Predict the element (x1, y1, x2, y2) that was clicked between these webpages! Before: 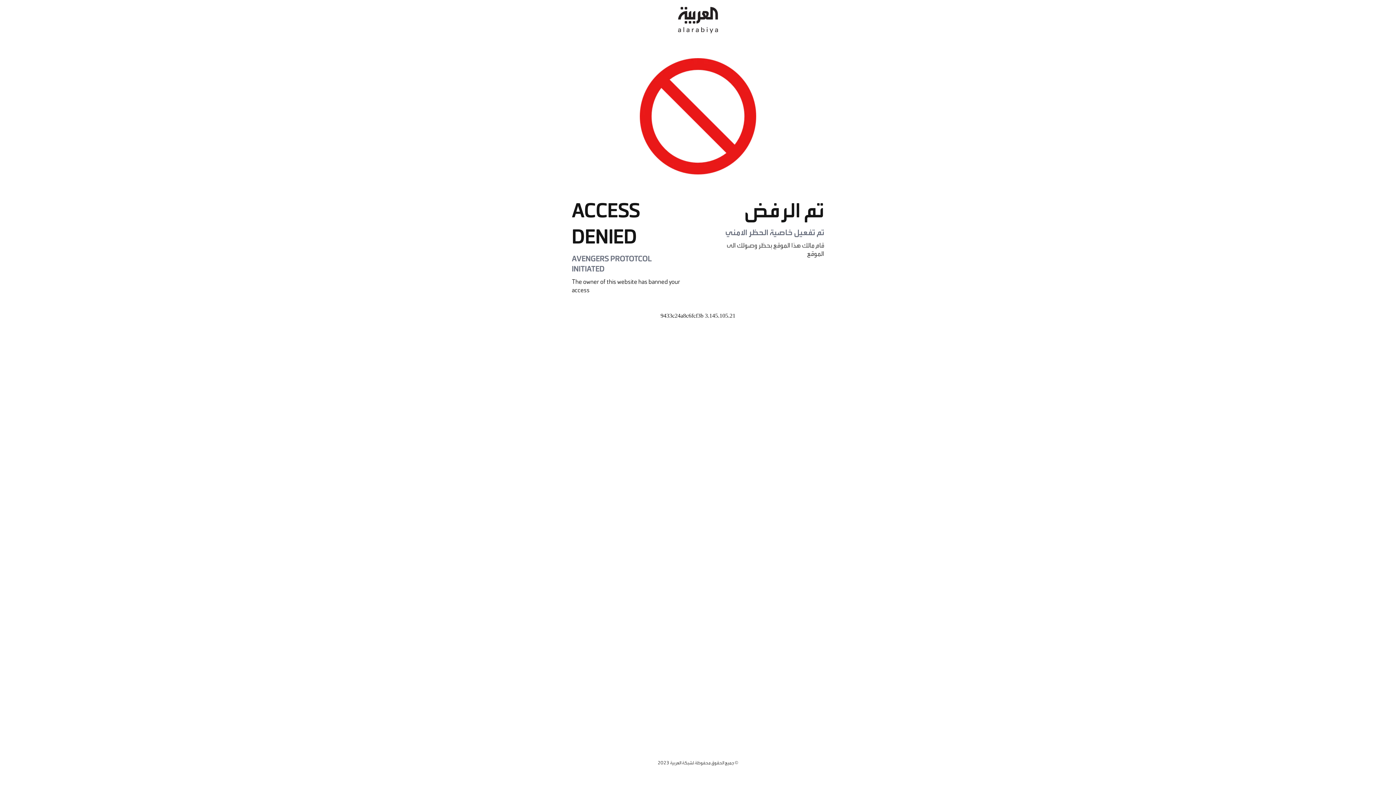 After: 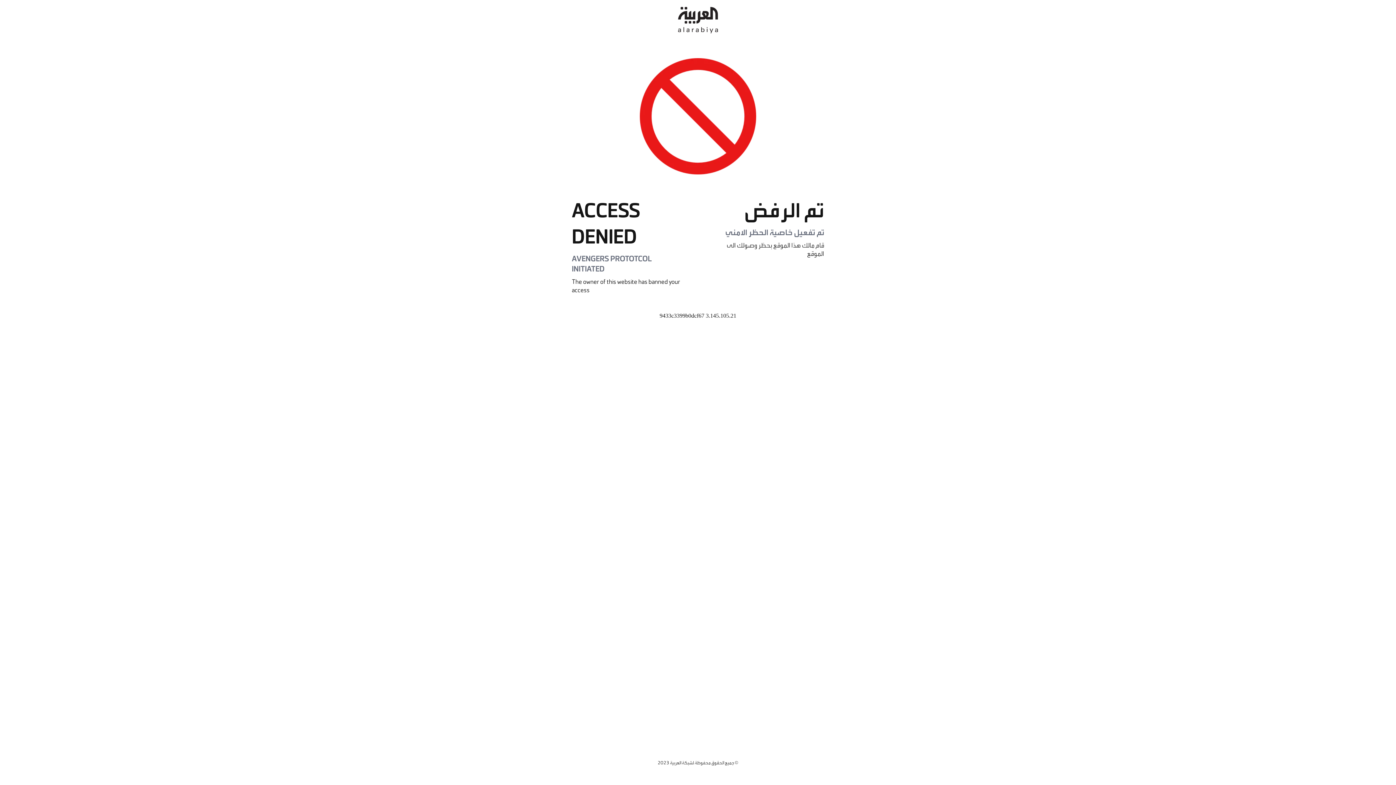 Action: bbox: (678, 0, 718, 40)